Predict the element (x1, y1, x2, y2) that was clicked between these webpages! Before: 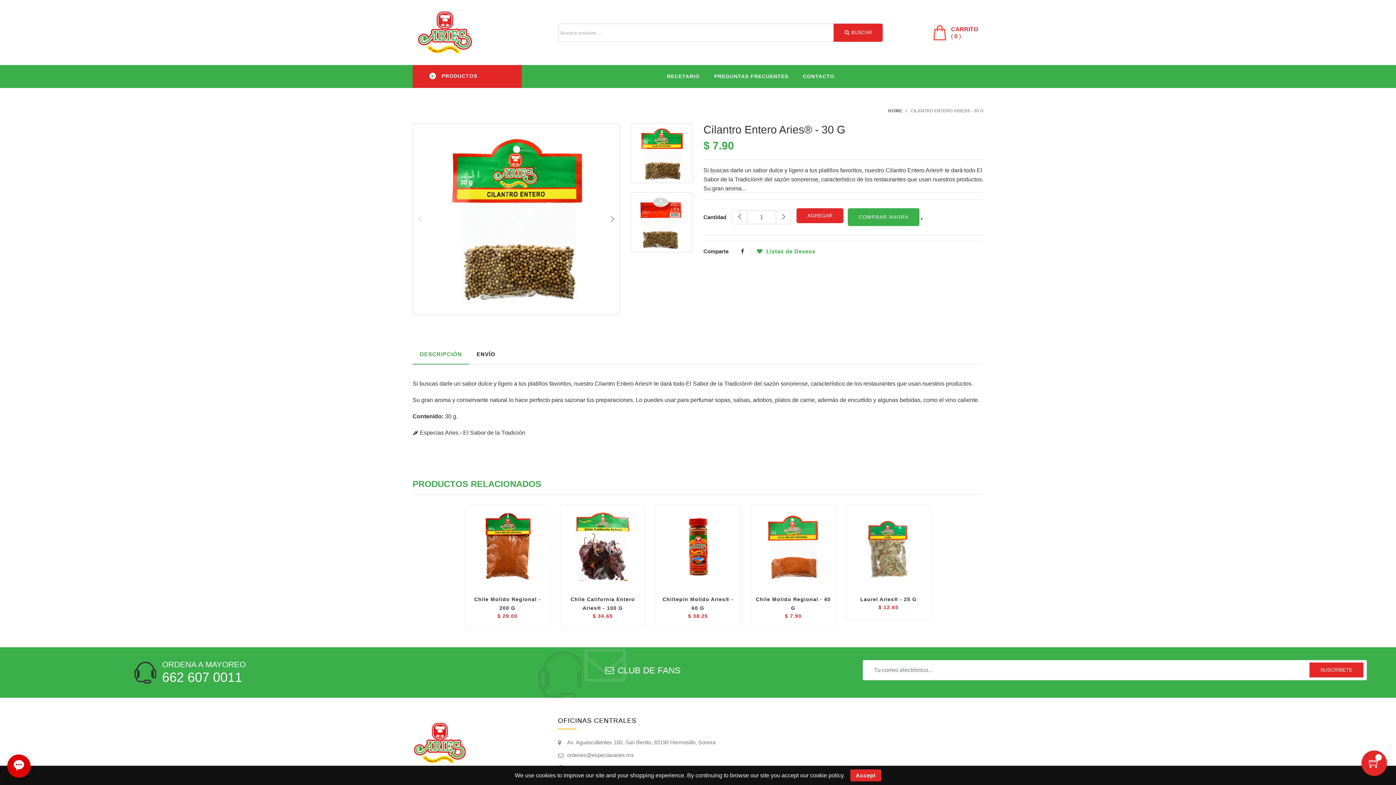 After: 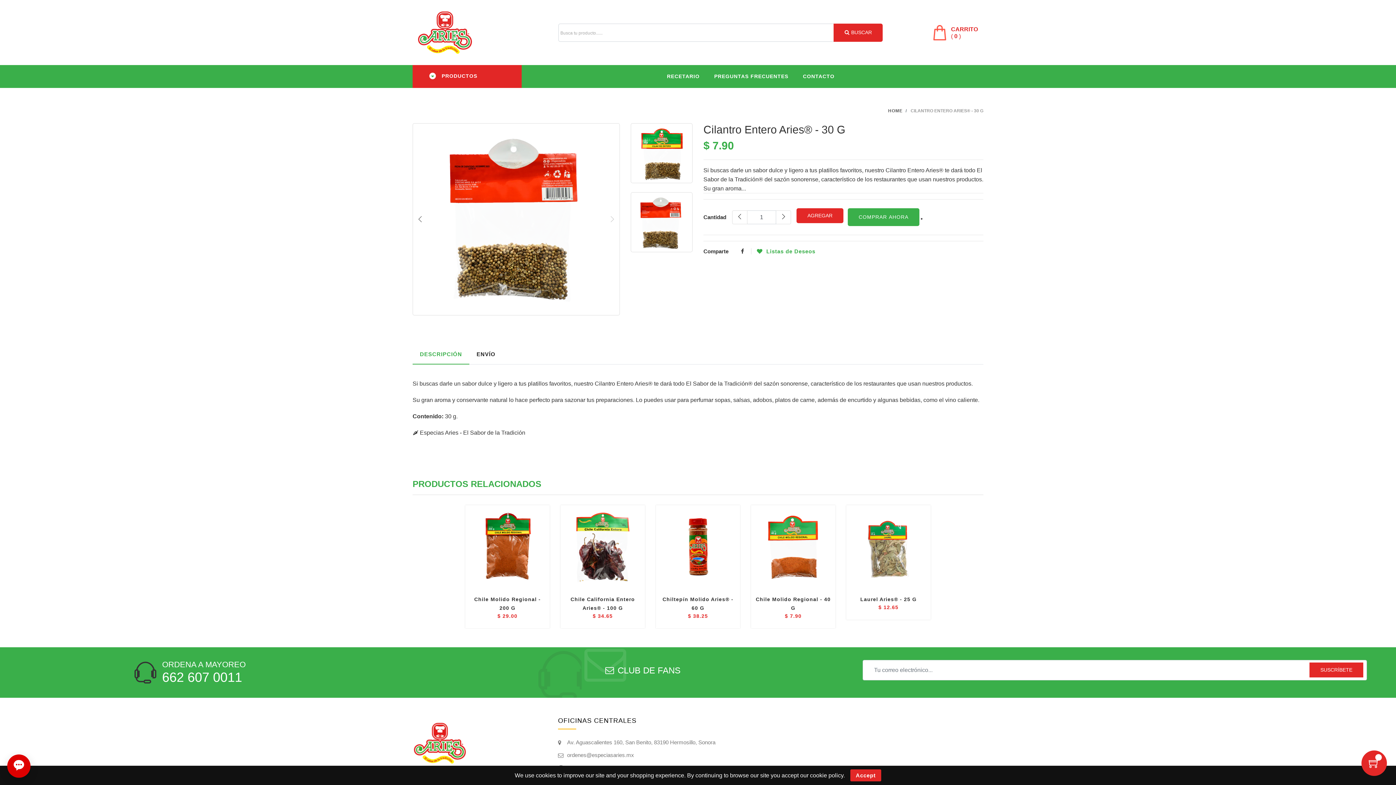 Action: label: Next bbox: (608, 216, 616, 222)